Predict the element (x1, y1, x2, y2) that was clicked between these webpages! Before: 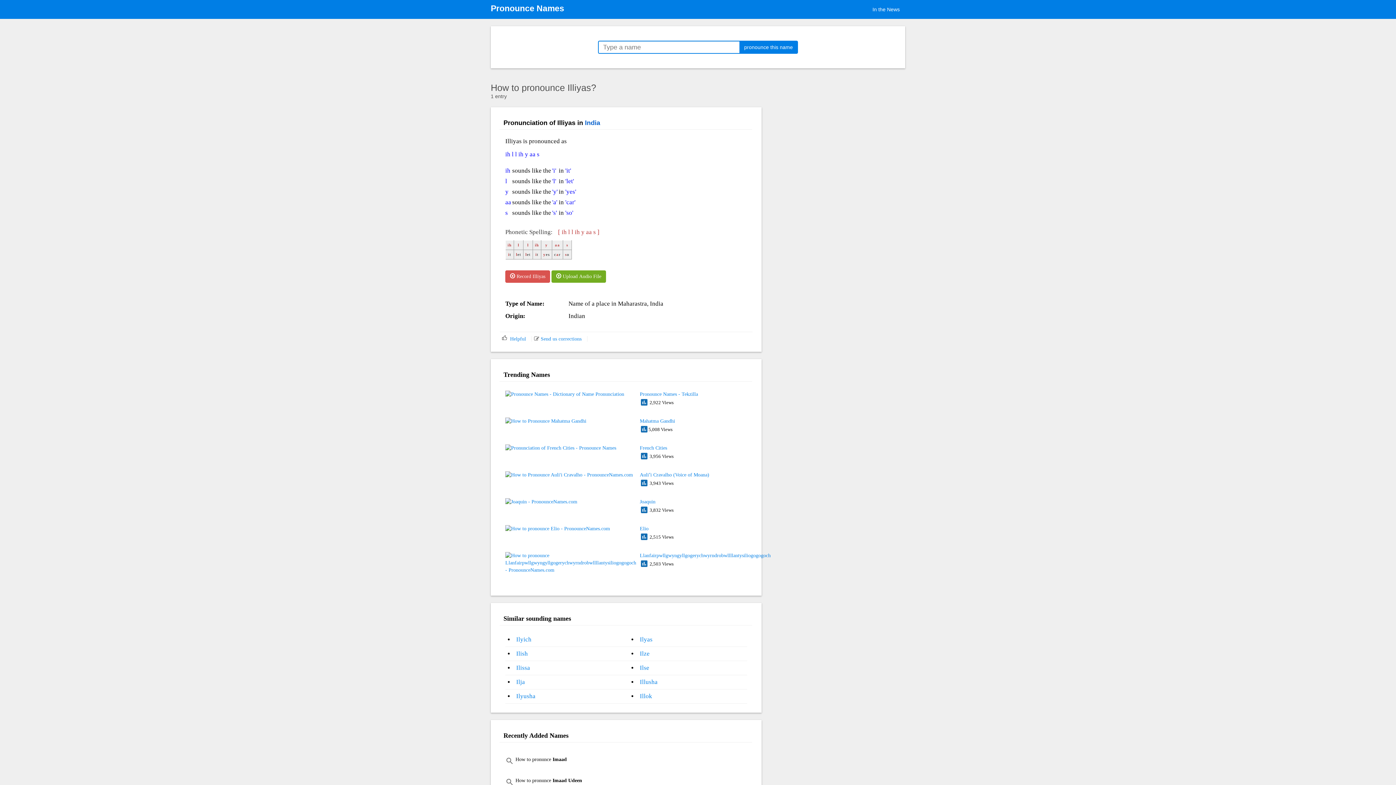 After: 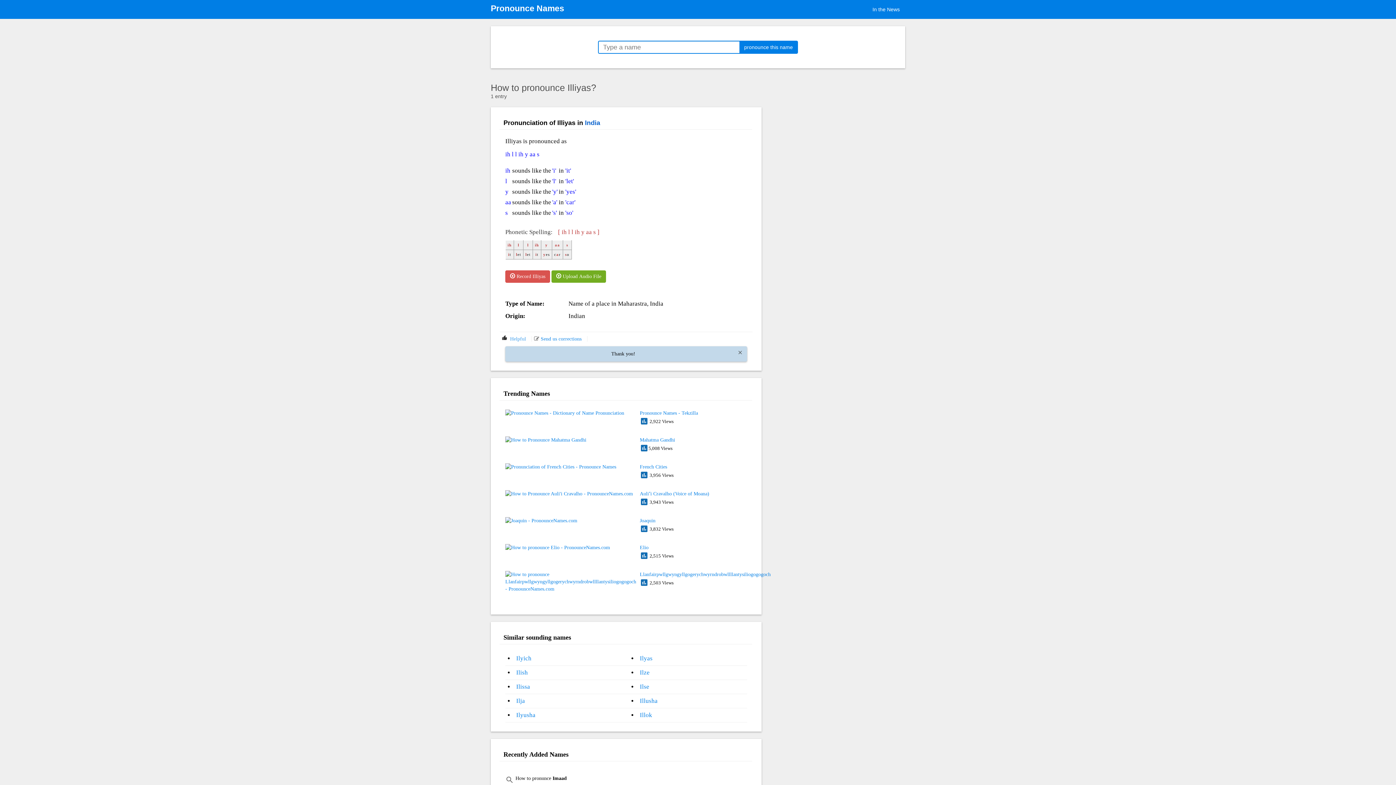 Action: bbox: (501, 336, 526, 341) label:  Helpful